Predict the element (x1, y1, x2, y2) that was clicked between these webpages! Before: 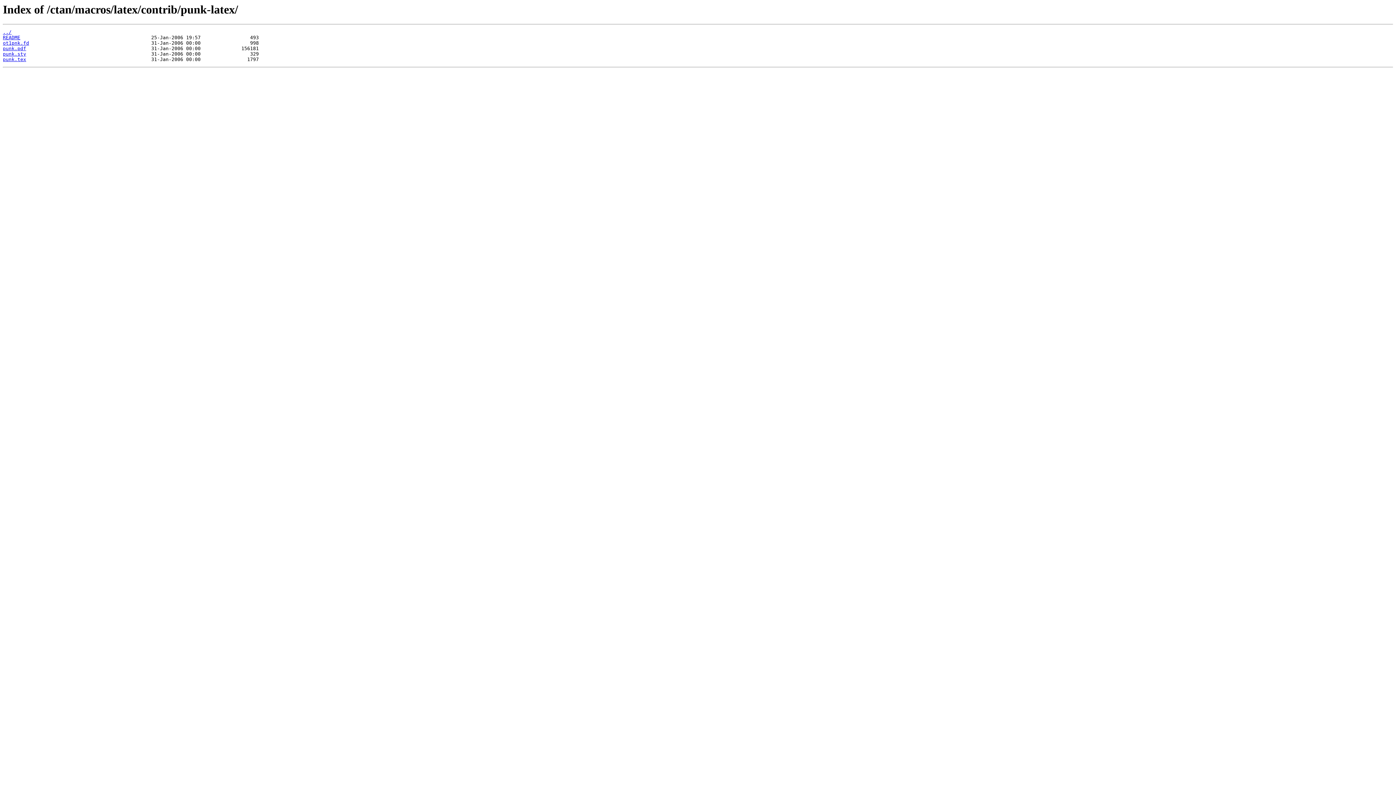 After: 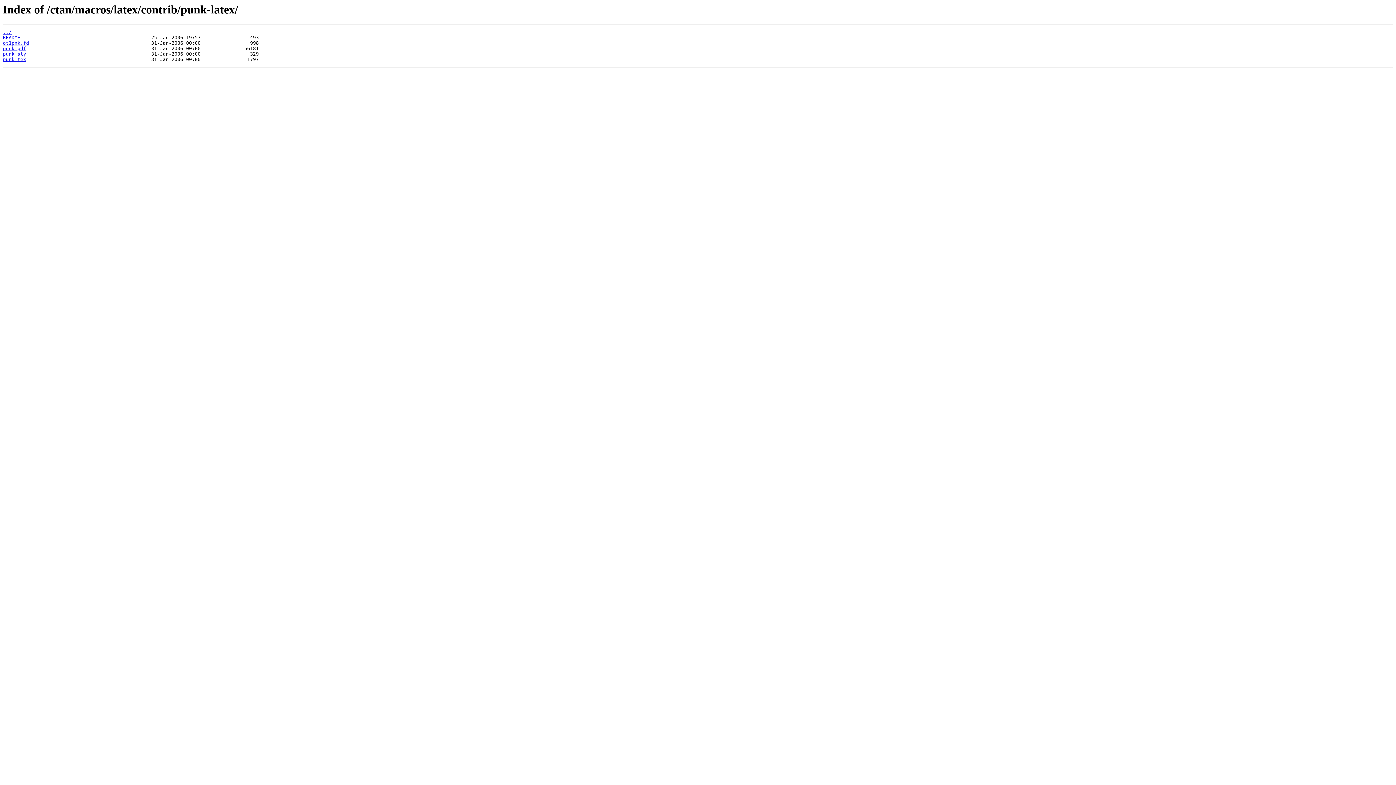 Action: bbox: (2, 35, 20, 40) label: README